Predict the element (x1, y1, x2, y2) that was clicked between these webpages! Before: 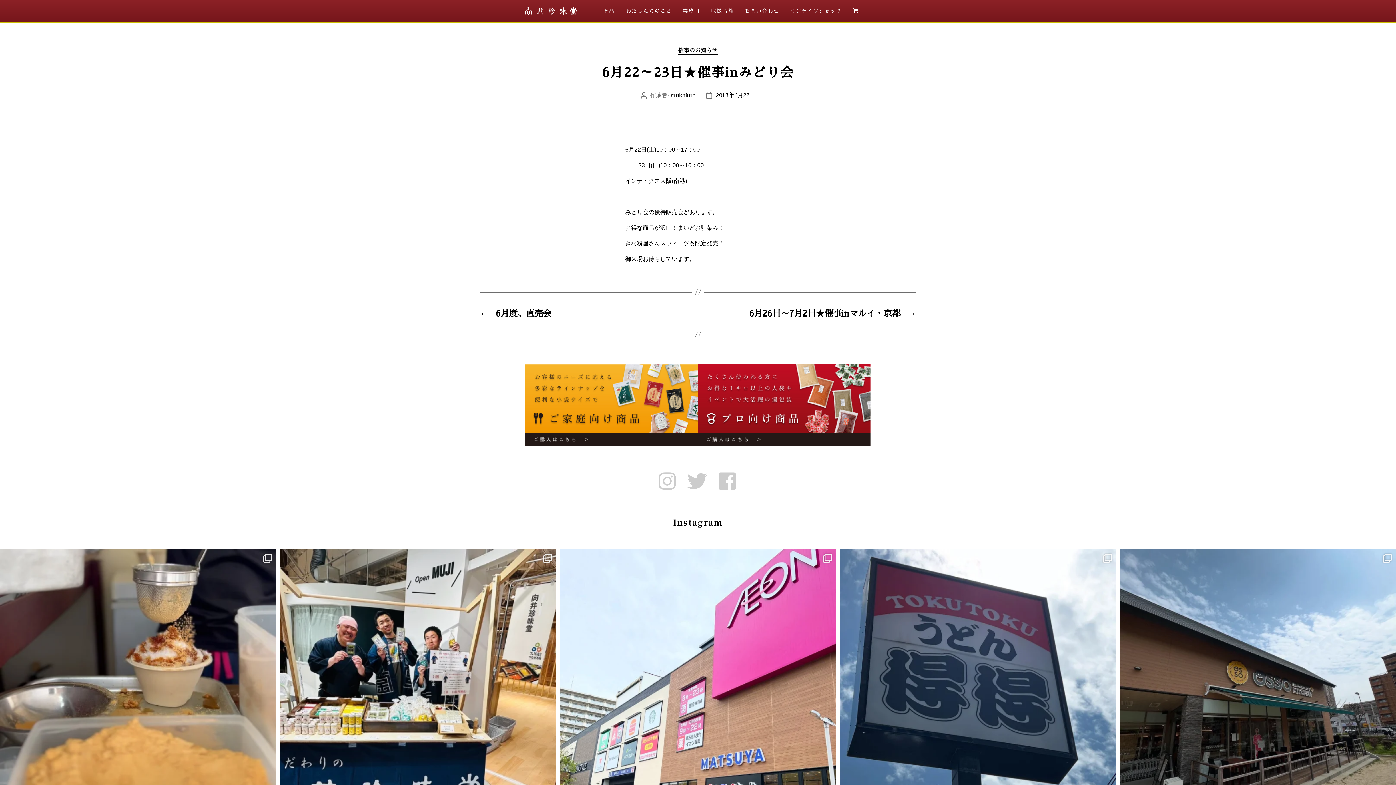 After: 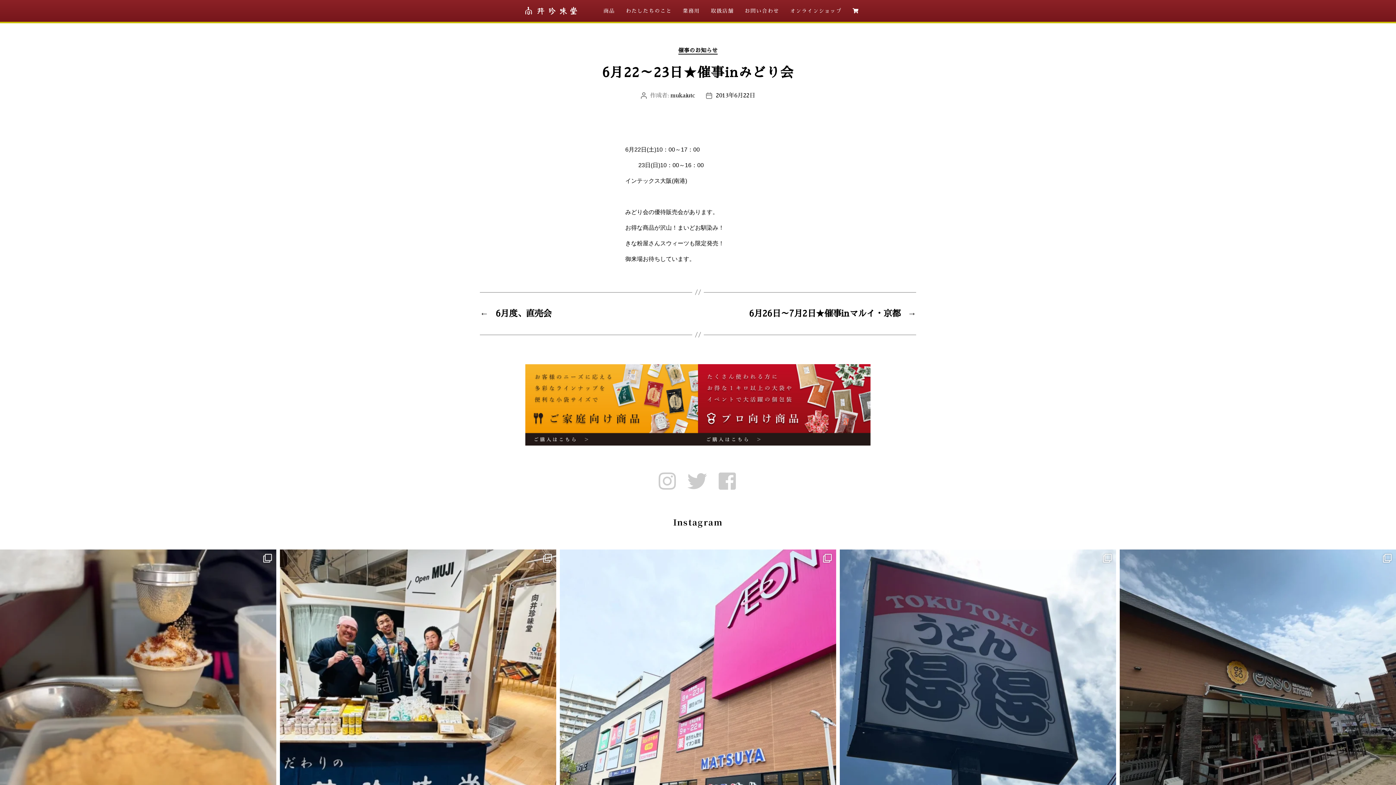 Action: bbox: (658, 472, 676, 491)